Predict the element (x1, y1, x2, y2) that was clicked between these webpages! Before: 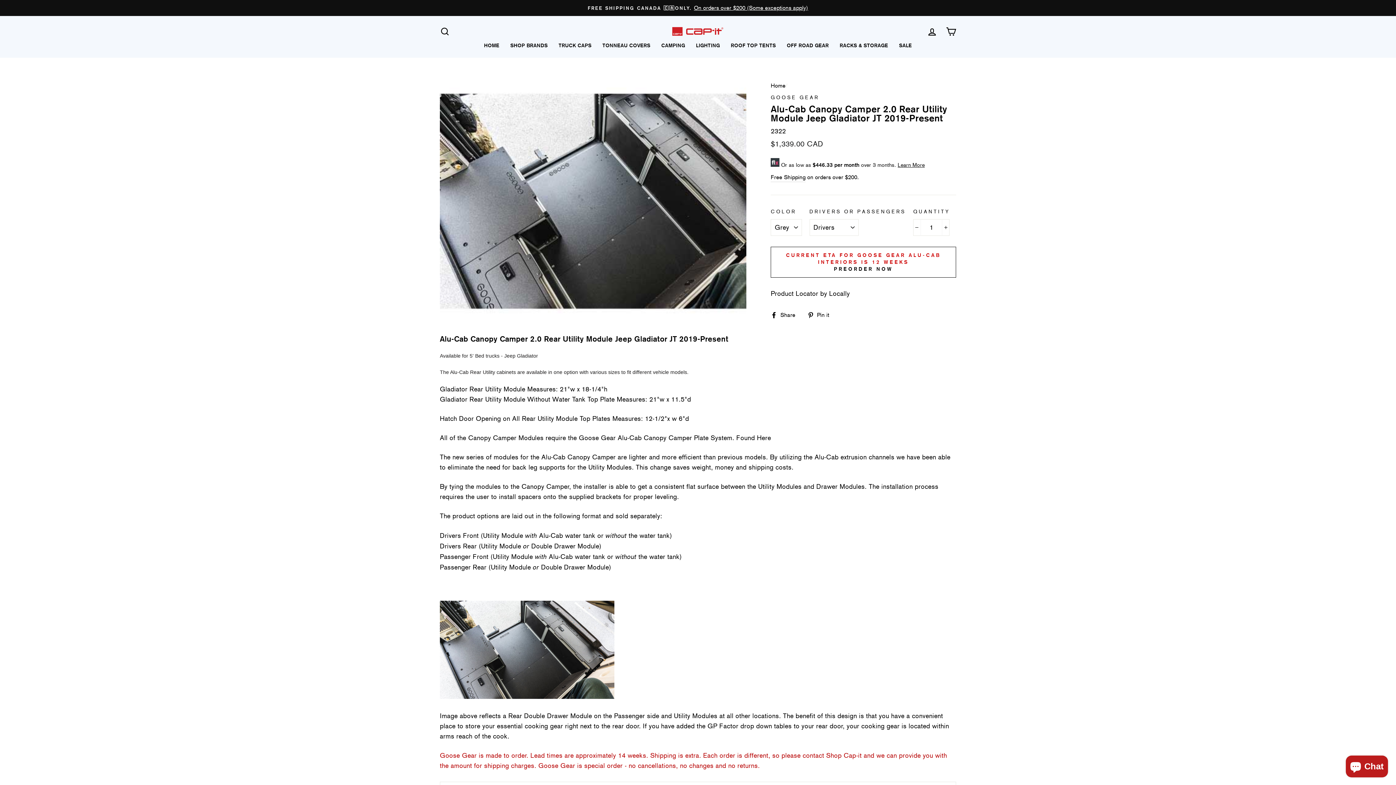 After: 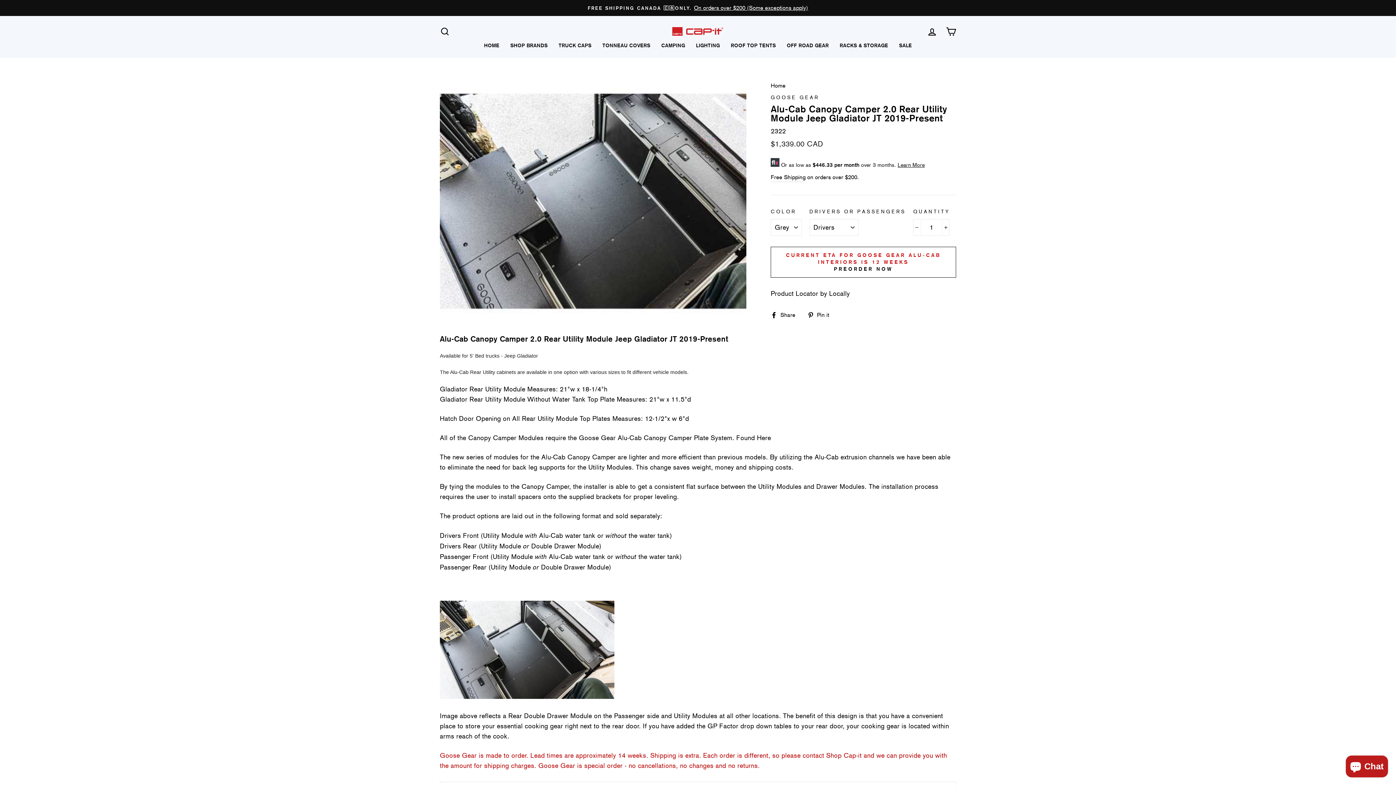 Action: bbox: (770, 309, 801, 319) label:  Share
Share on Facebook